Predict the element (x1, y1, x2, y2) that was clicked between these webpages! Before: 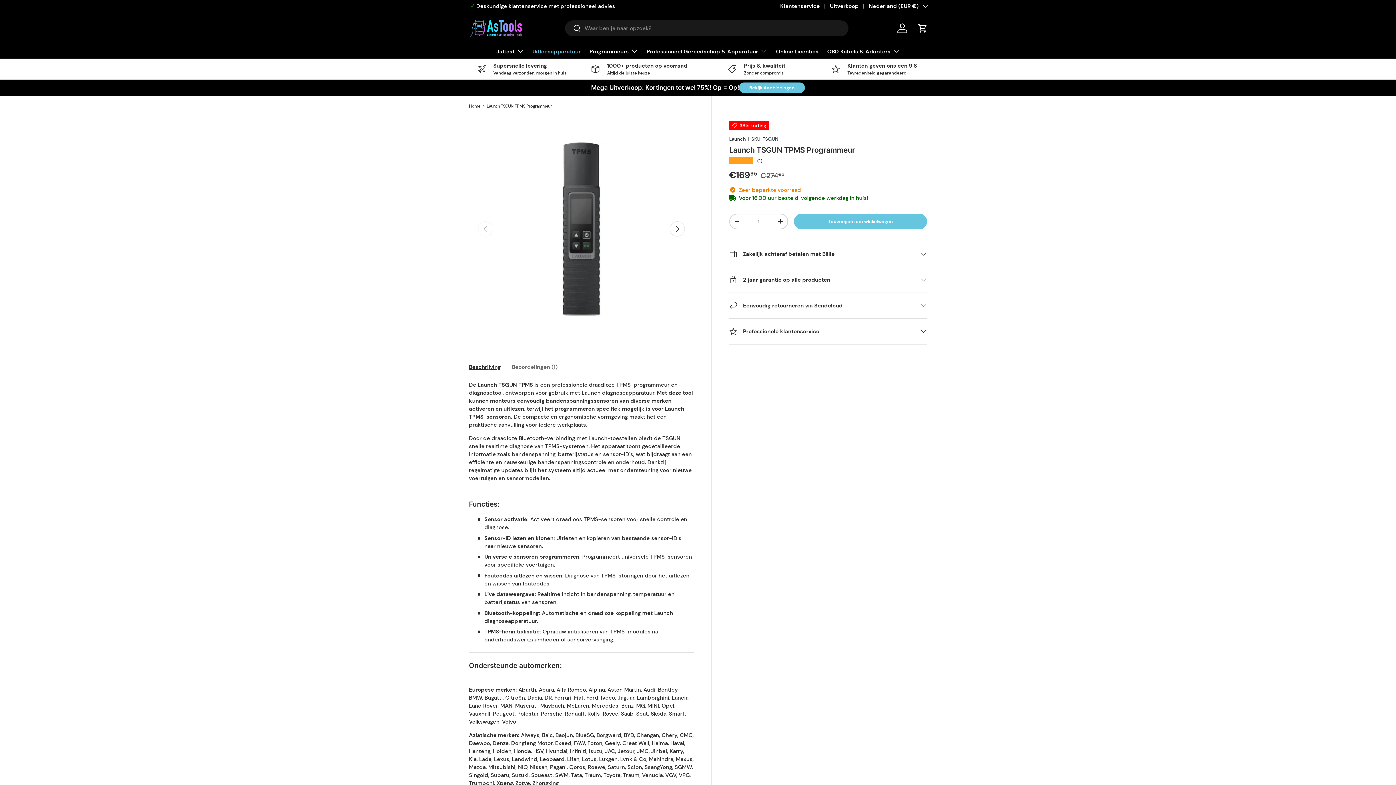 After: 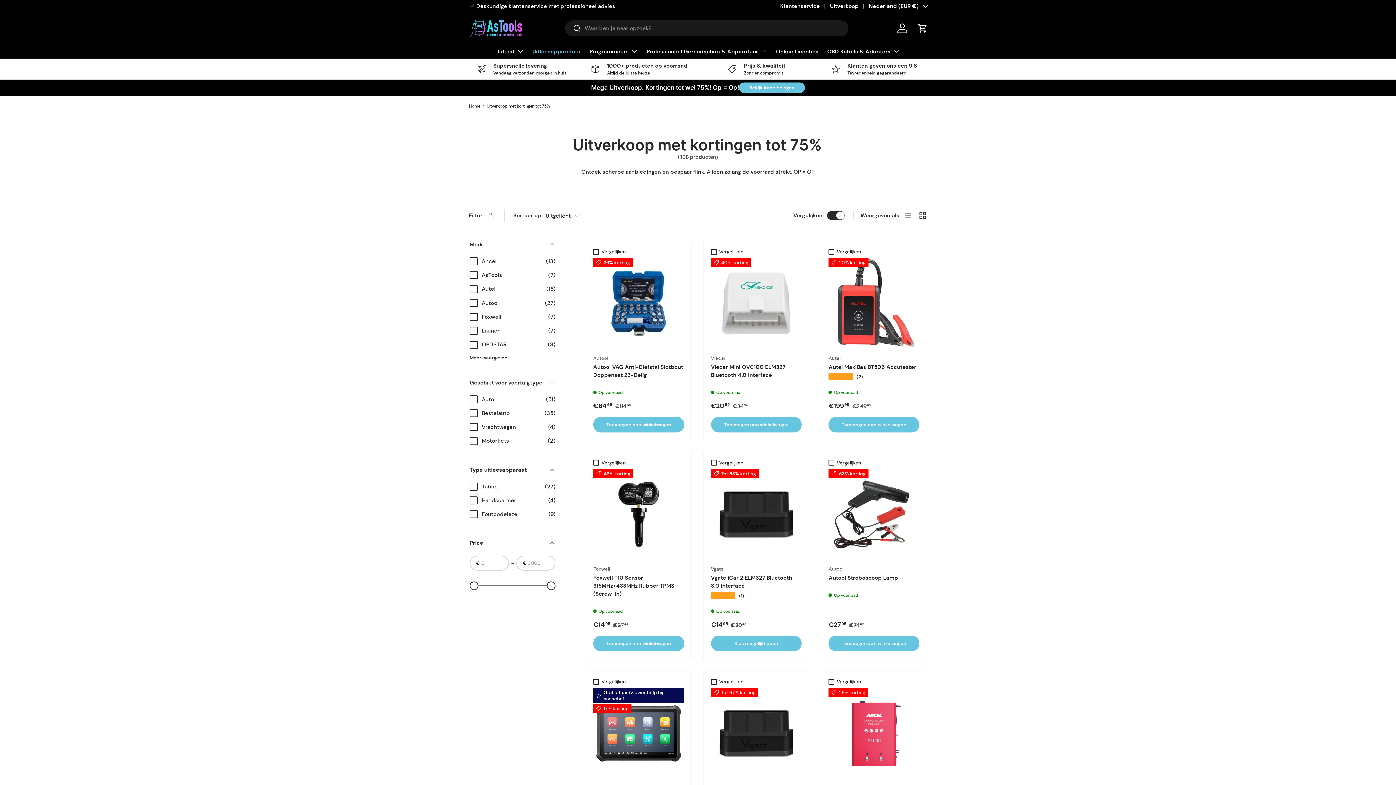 Action: label: Uitverkoop bbox: (830, 2, 869, 10)